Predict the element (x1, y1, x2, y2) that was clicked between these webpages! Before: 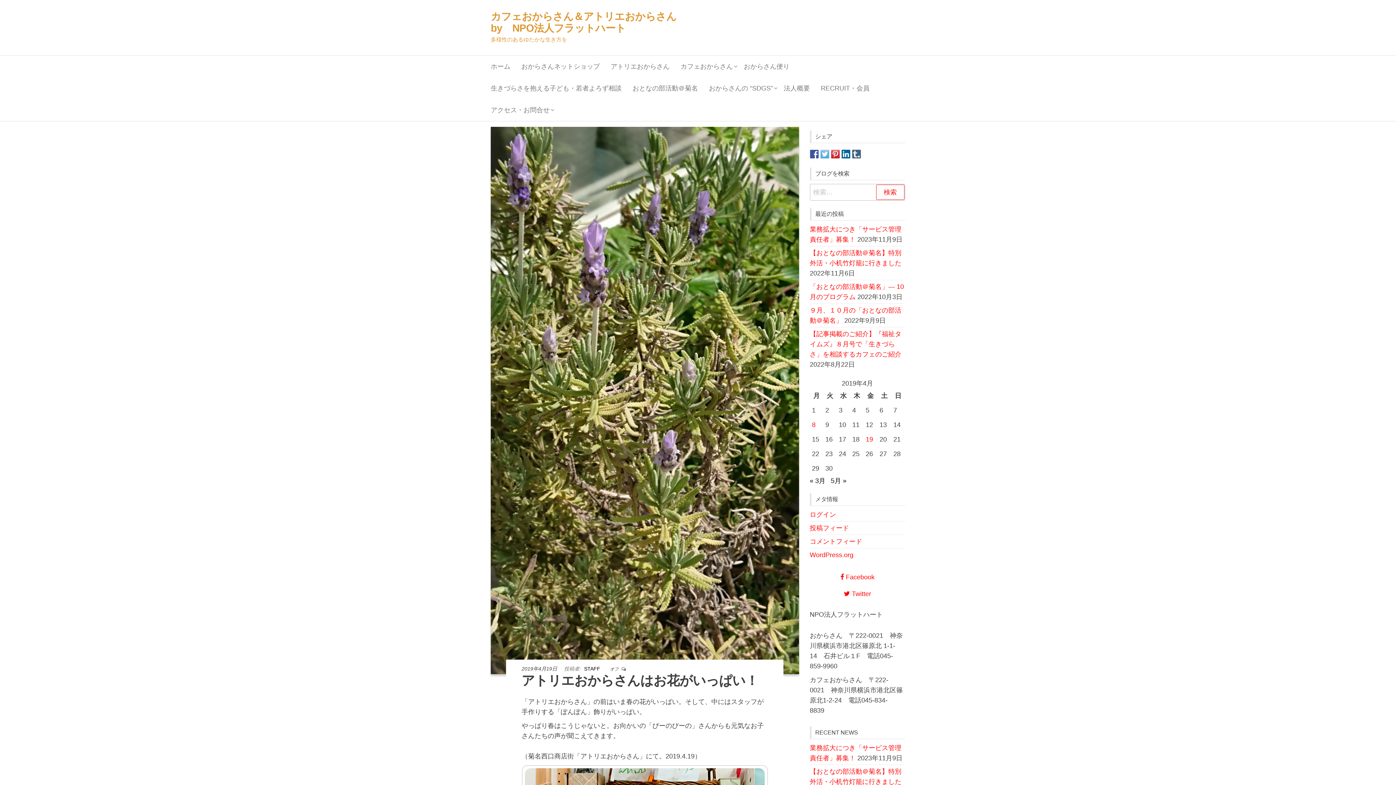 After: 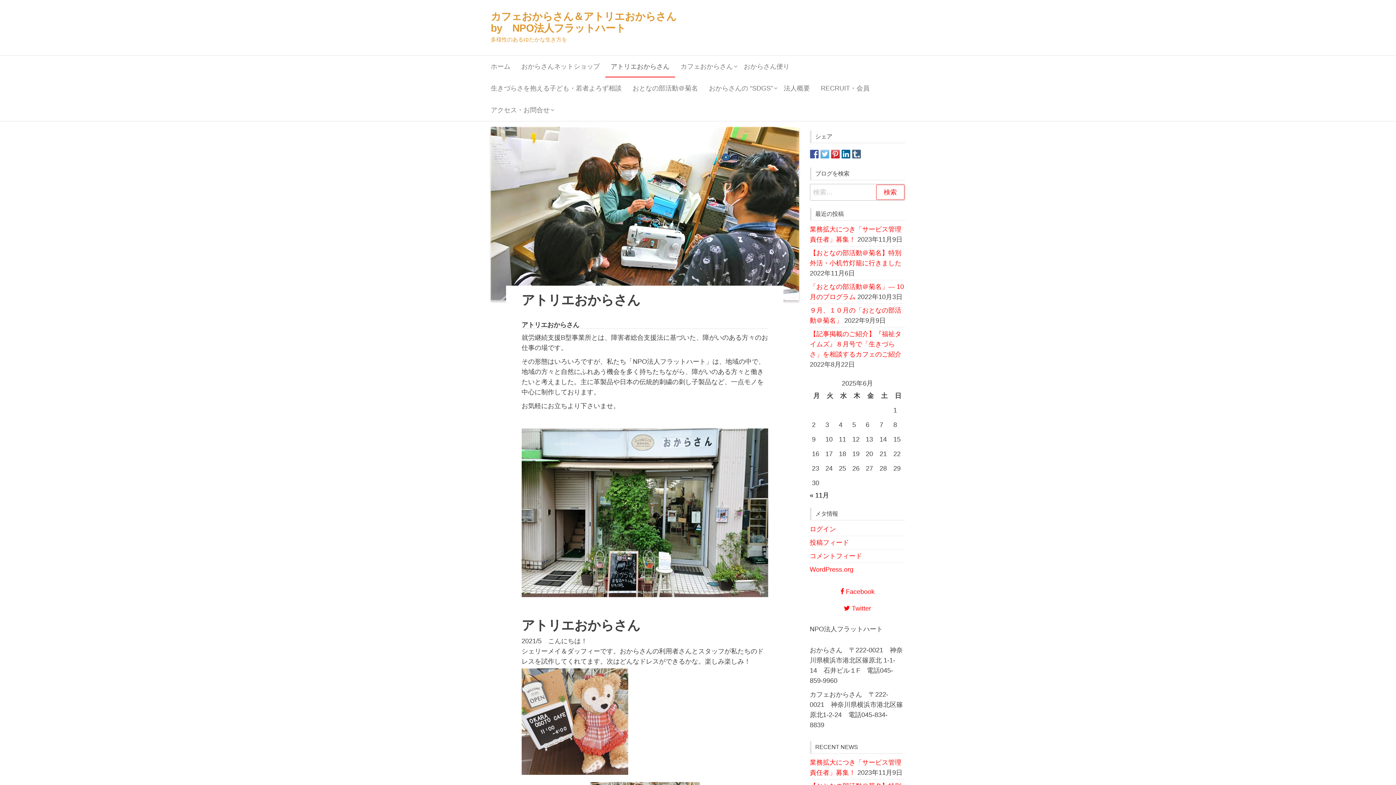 Action: label: アトリエおからさん bbox: (605, 55, 675, 77)